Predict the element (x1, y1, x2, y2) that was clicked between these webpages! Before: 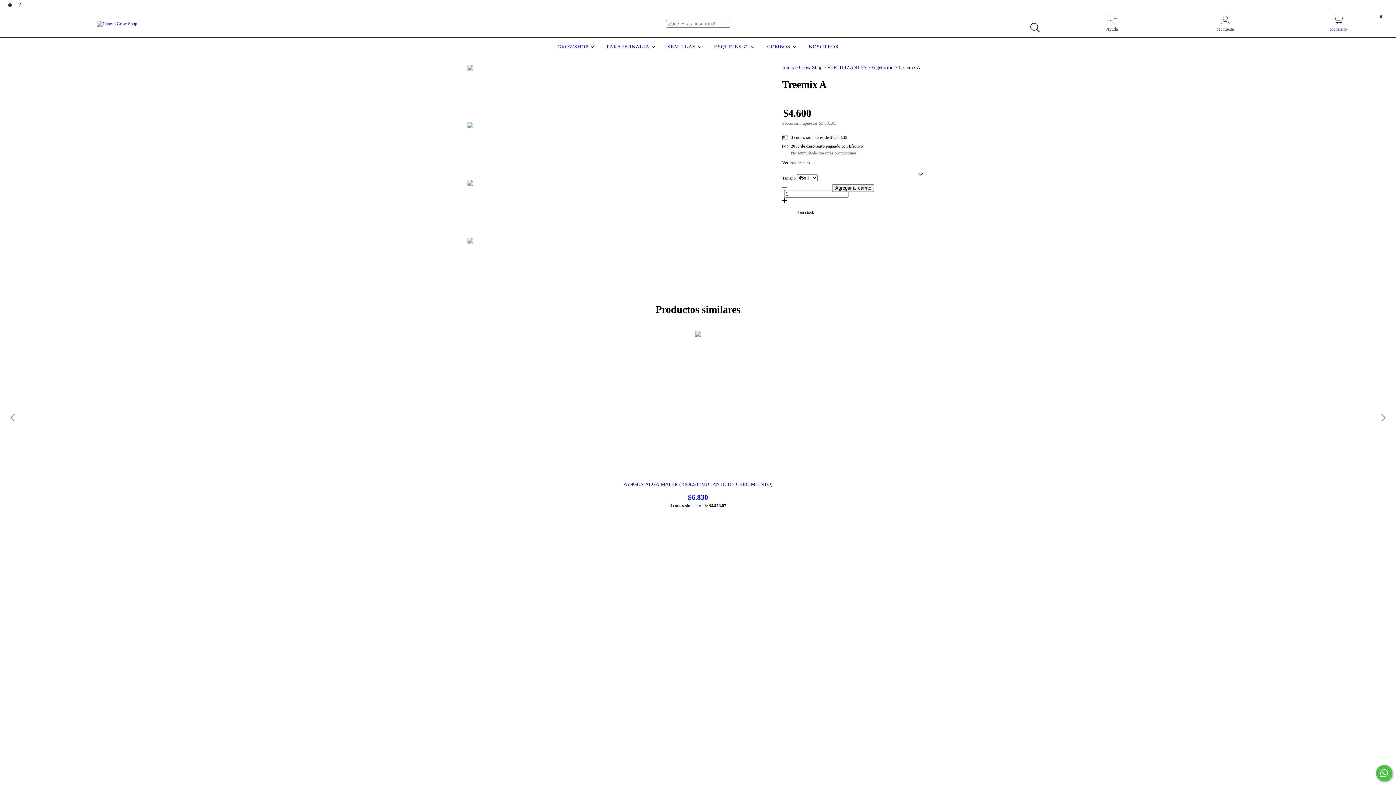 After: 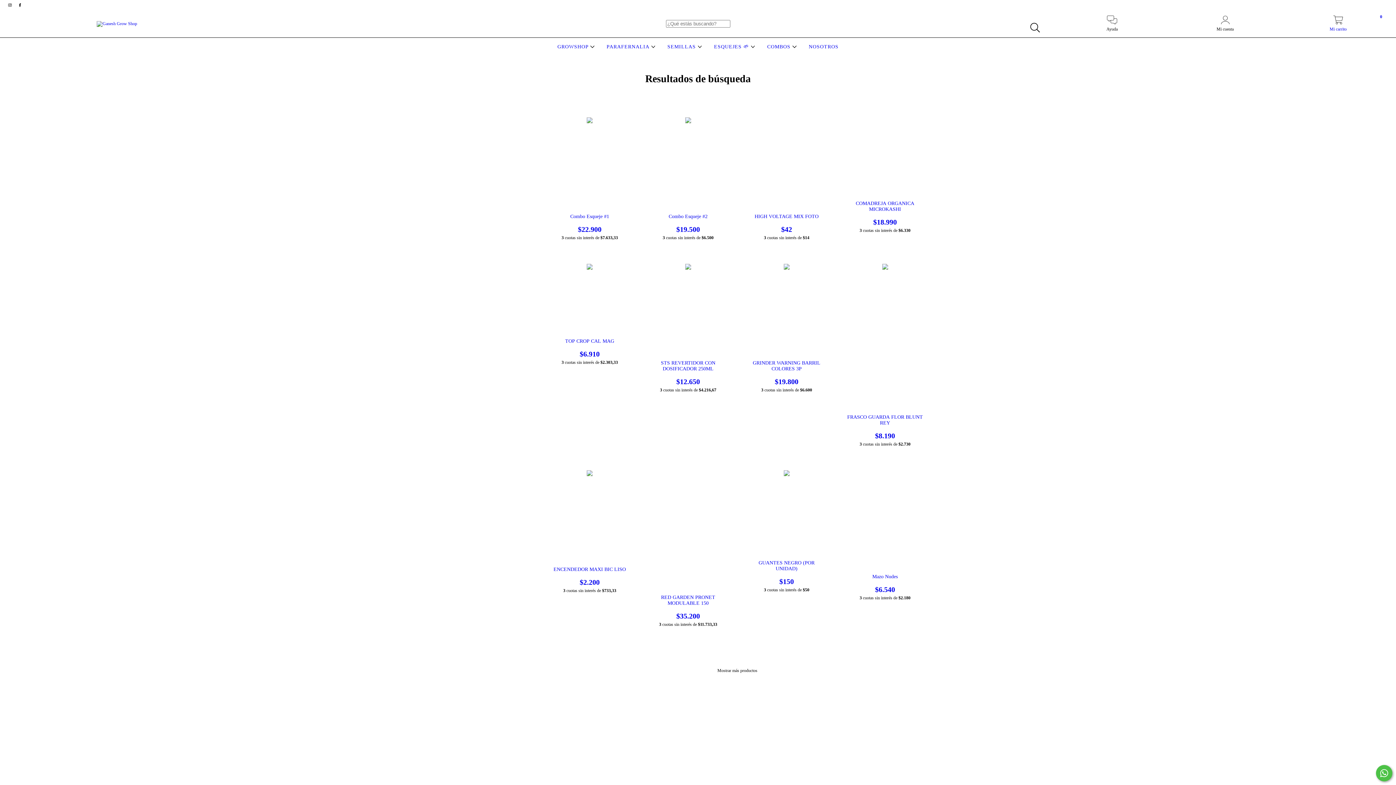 Action: label: Buscar bbox: (1026, 19, 1043, 36)